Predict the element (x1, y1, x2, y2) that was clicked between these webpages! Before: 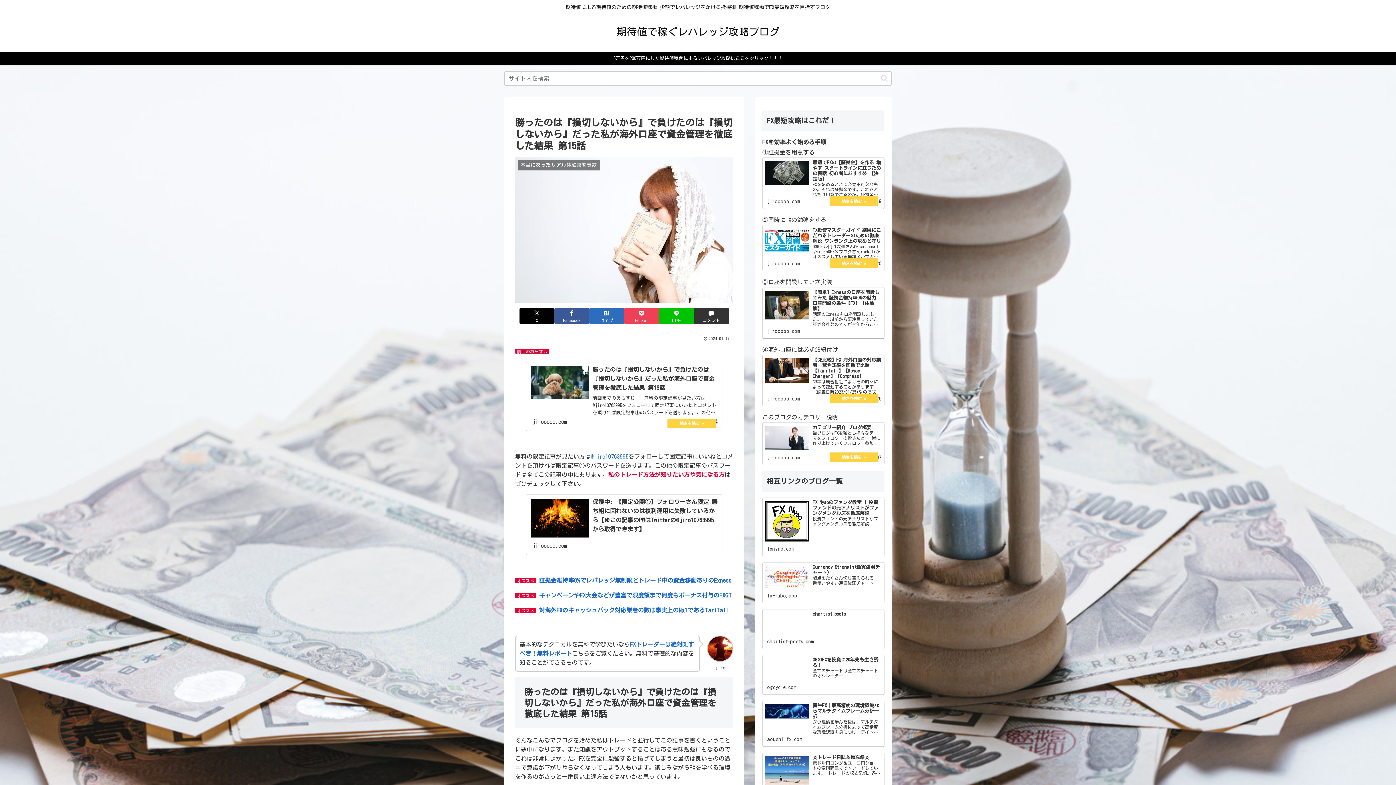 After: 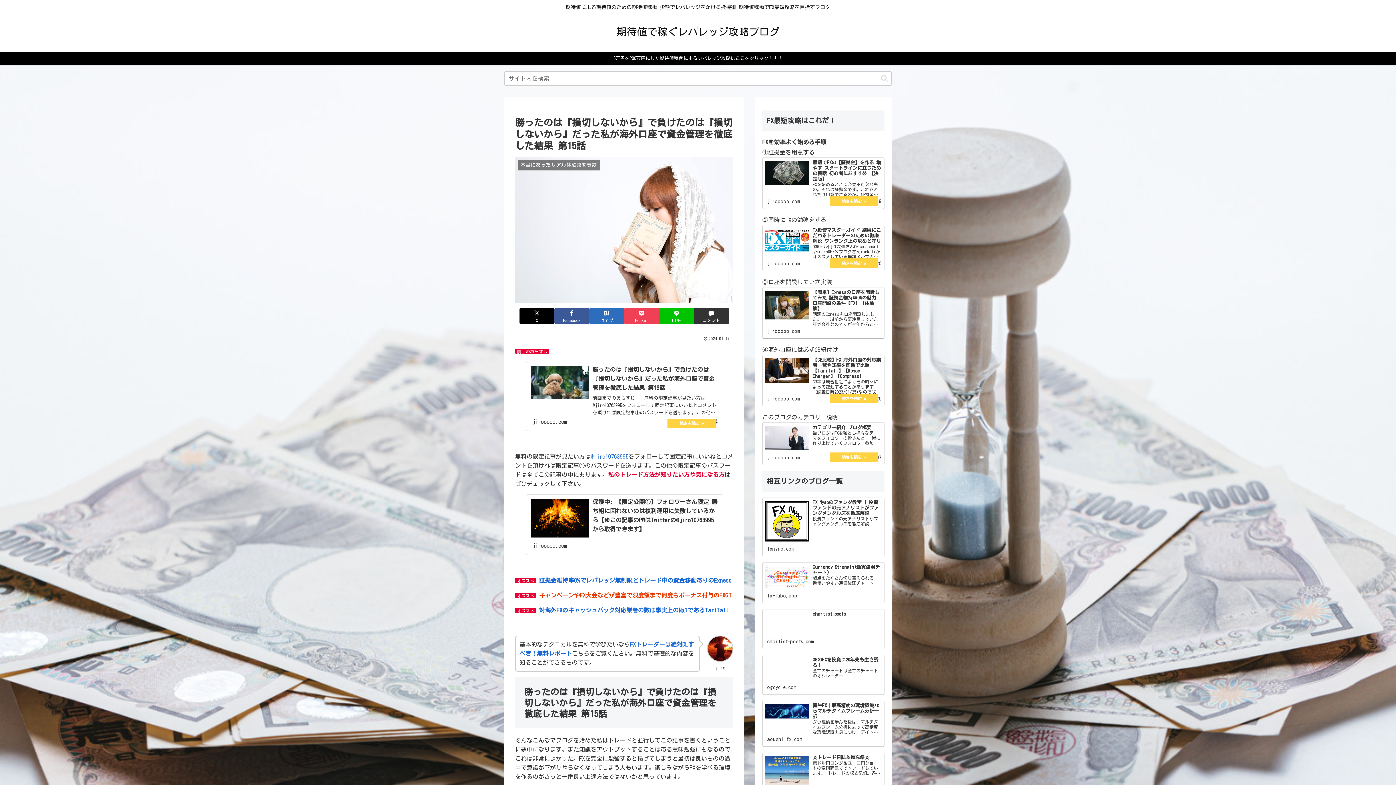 Action: bbox: (539, 592, 732, 598) label: キャンペーンやFX大会などが豊富で限度額まで何度もボーナス付与のFXGT